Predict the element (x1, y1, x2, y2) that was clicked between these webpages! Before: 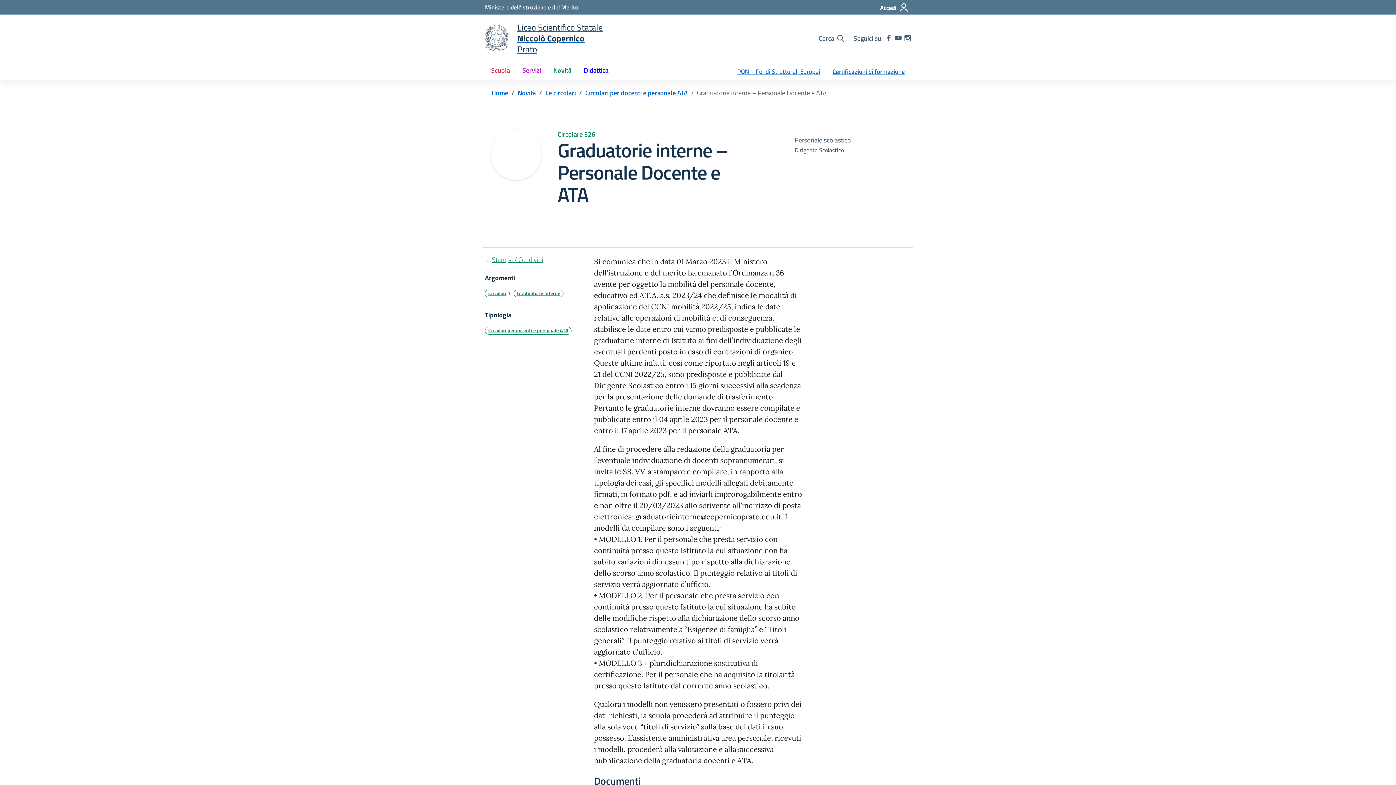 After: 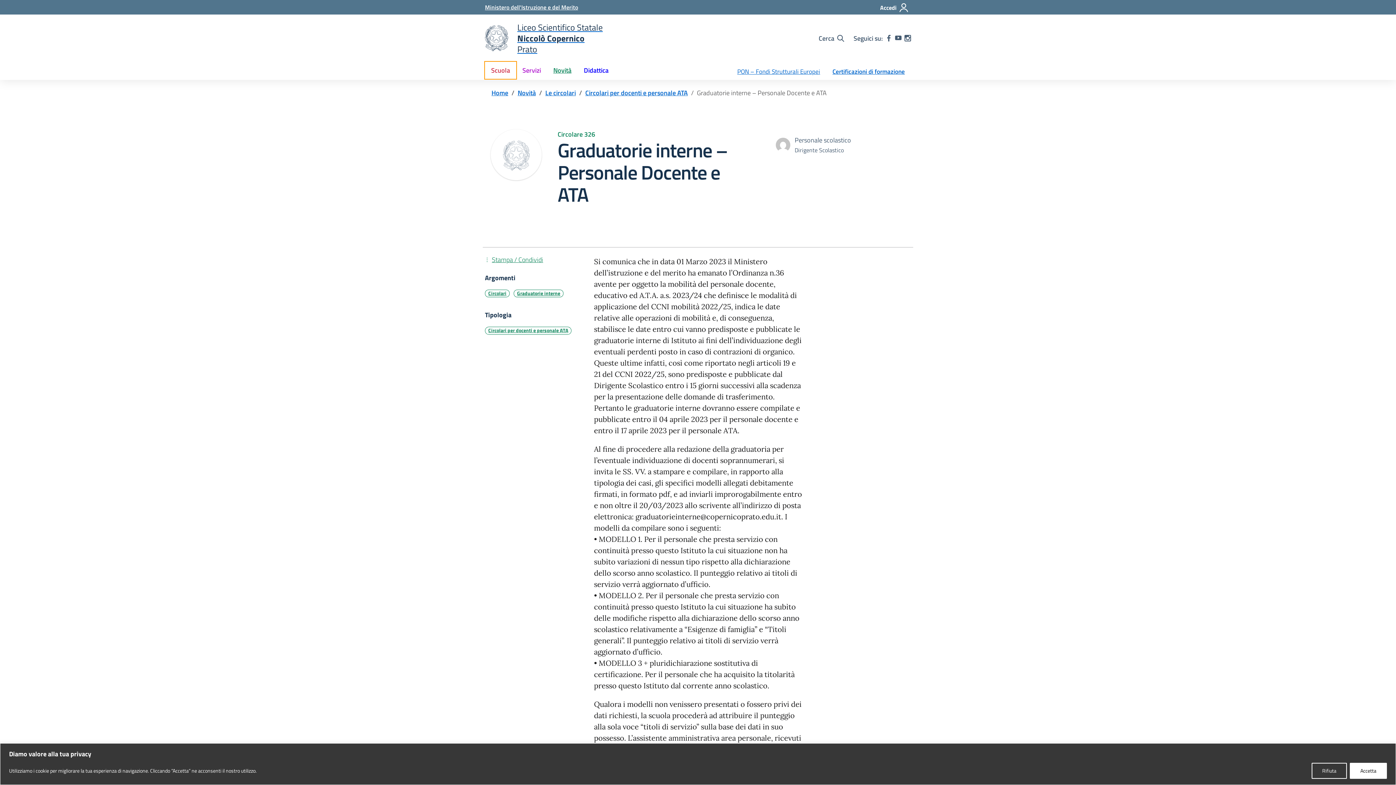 Action: label: Scuola bbox: (485, 61, 516, 78)